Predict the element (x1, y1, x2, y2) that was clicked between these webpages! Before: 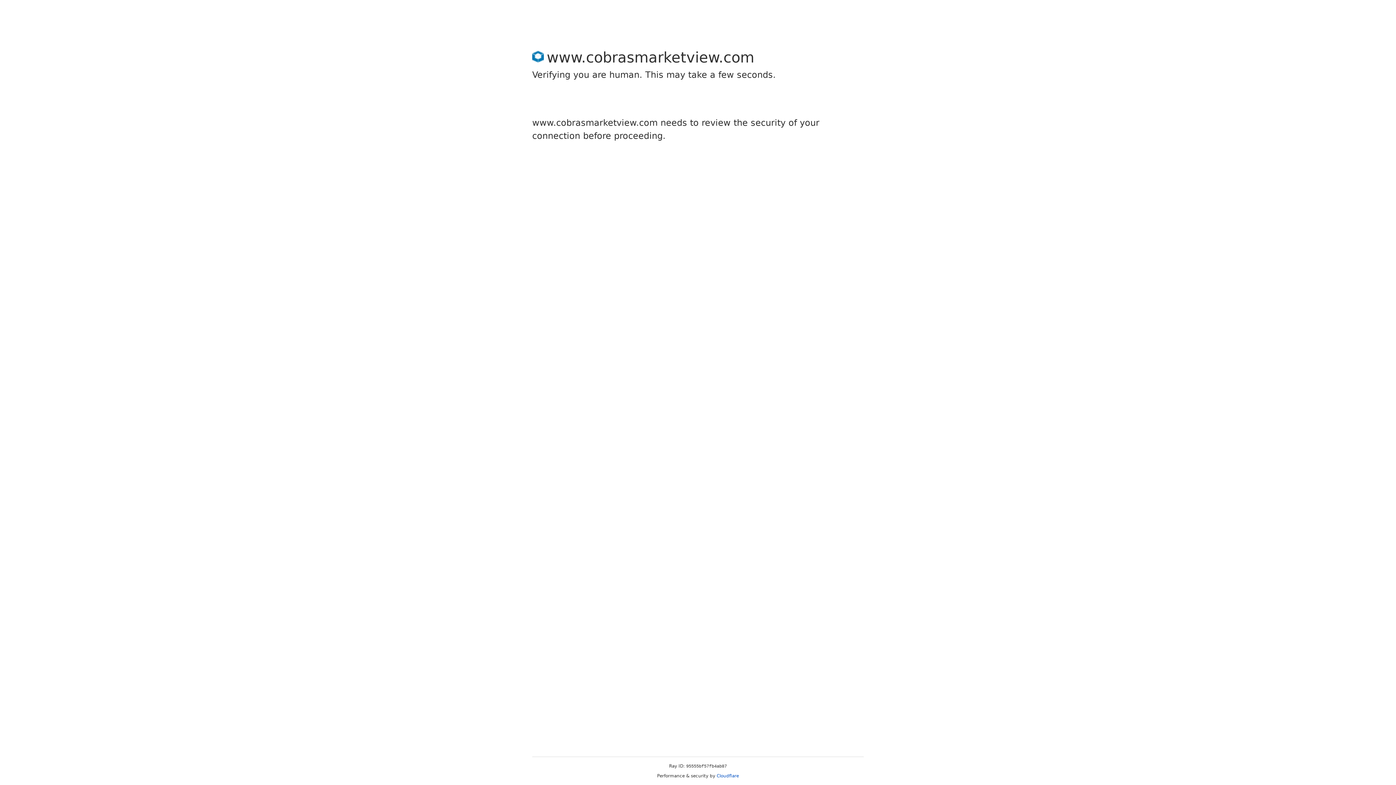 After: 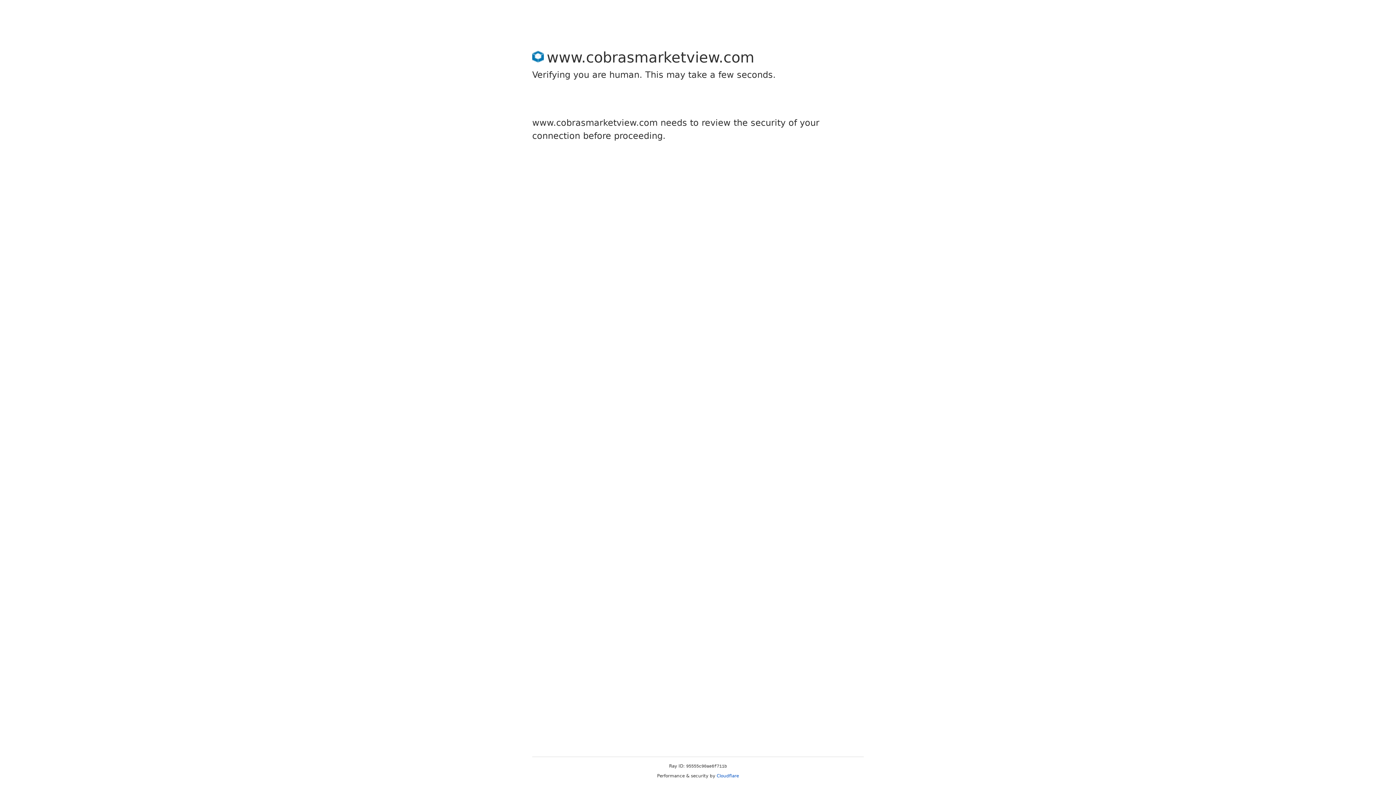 Action: bbox: (716, 773, 739, 778) label: Cloudflare